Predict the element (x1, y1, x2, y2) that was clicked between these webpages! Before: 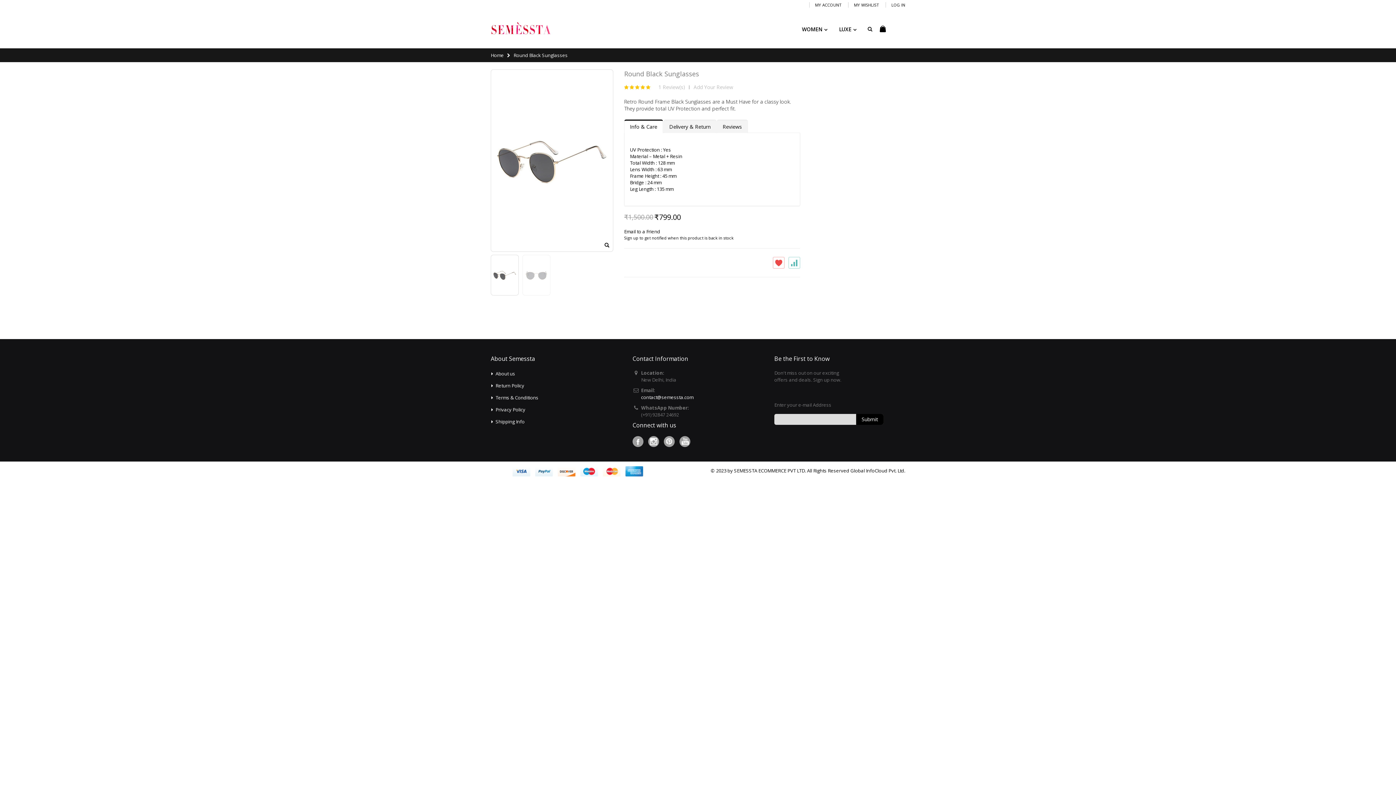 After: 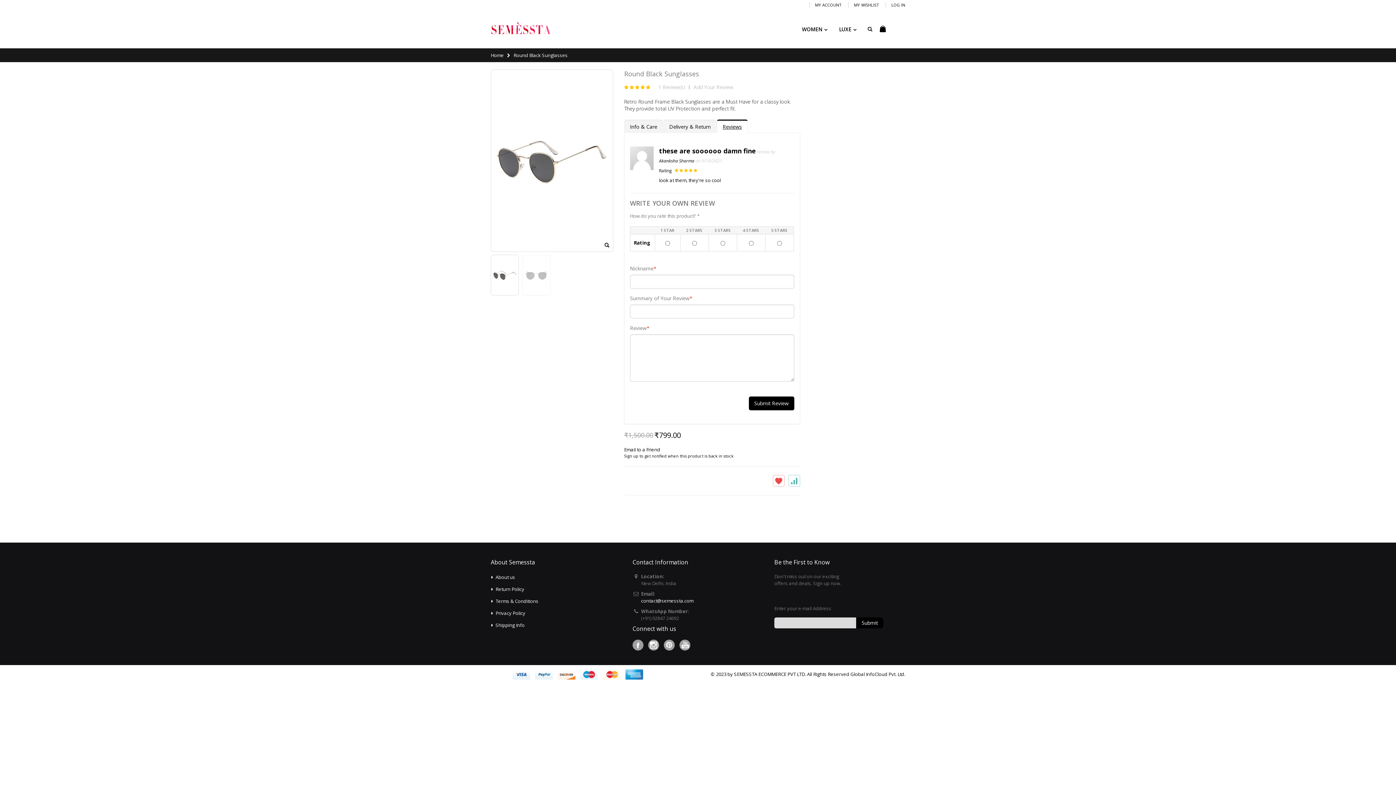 Action: bbox: (717, 120, 747, 133) label: Reviews